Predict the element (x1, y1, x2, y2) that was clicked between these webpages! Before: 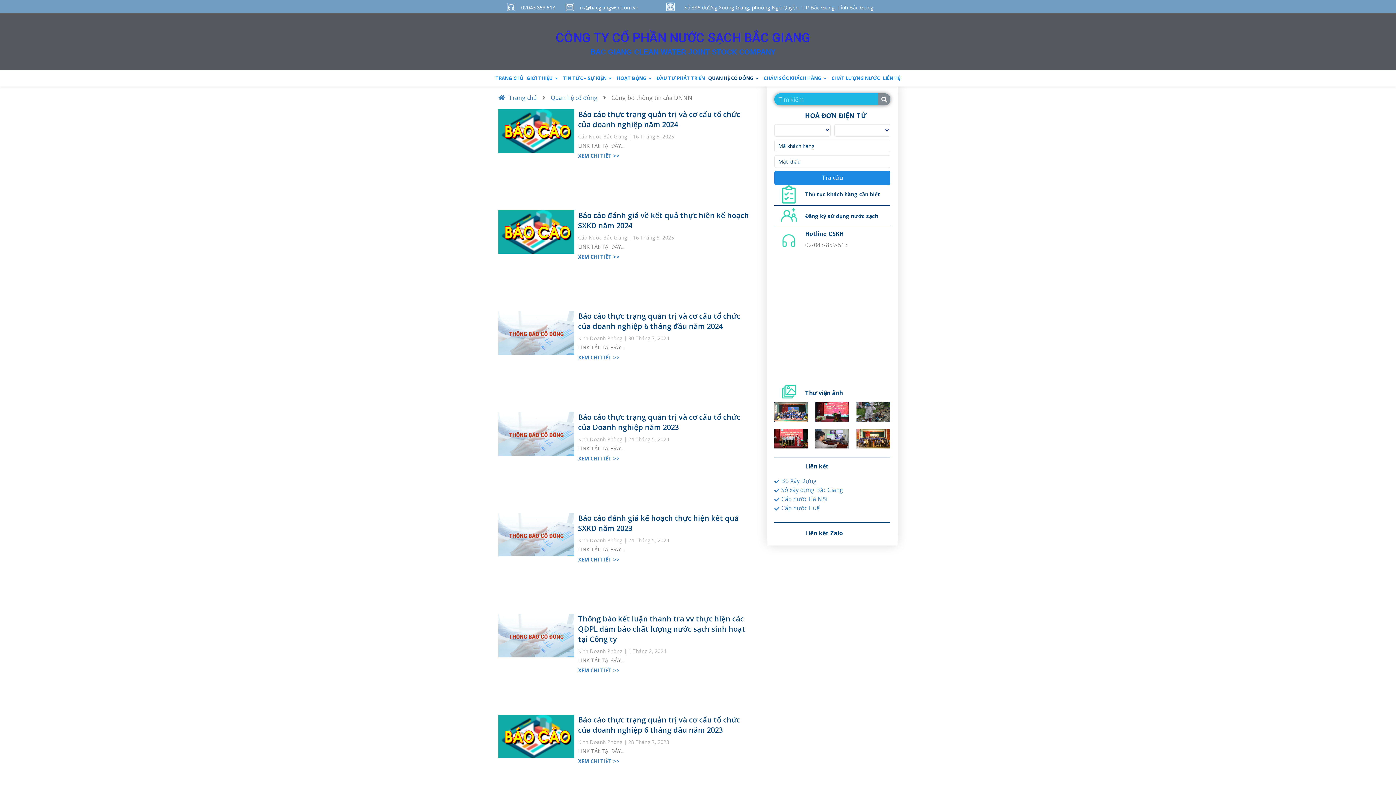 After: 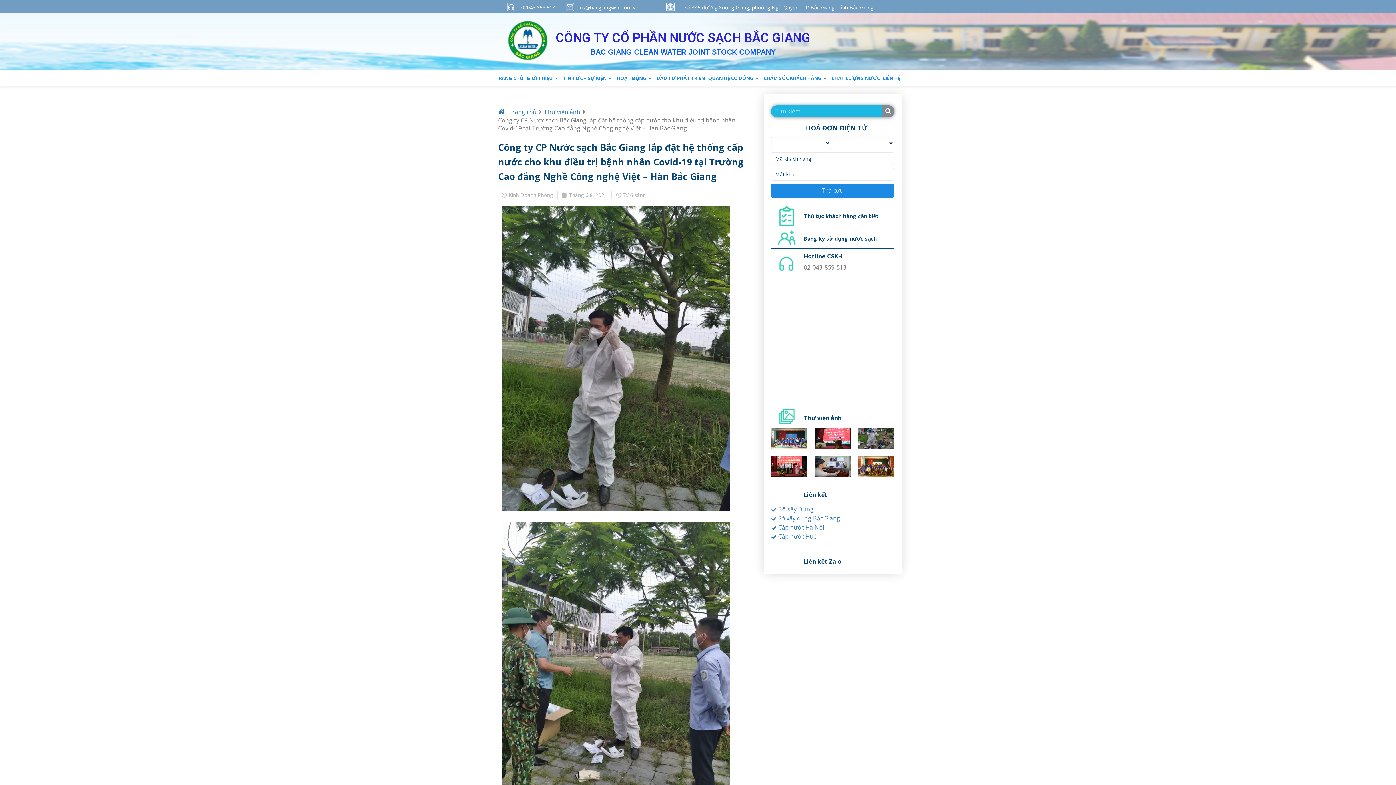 Action: bbox: (856, 402, 890, 421)